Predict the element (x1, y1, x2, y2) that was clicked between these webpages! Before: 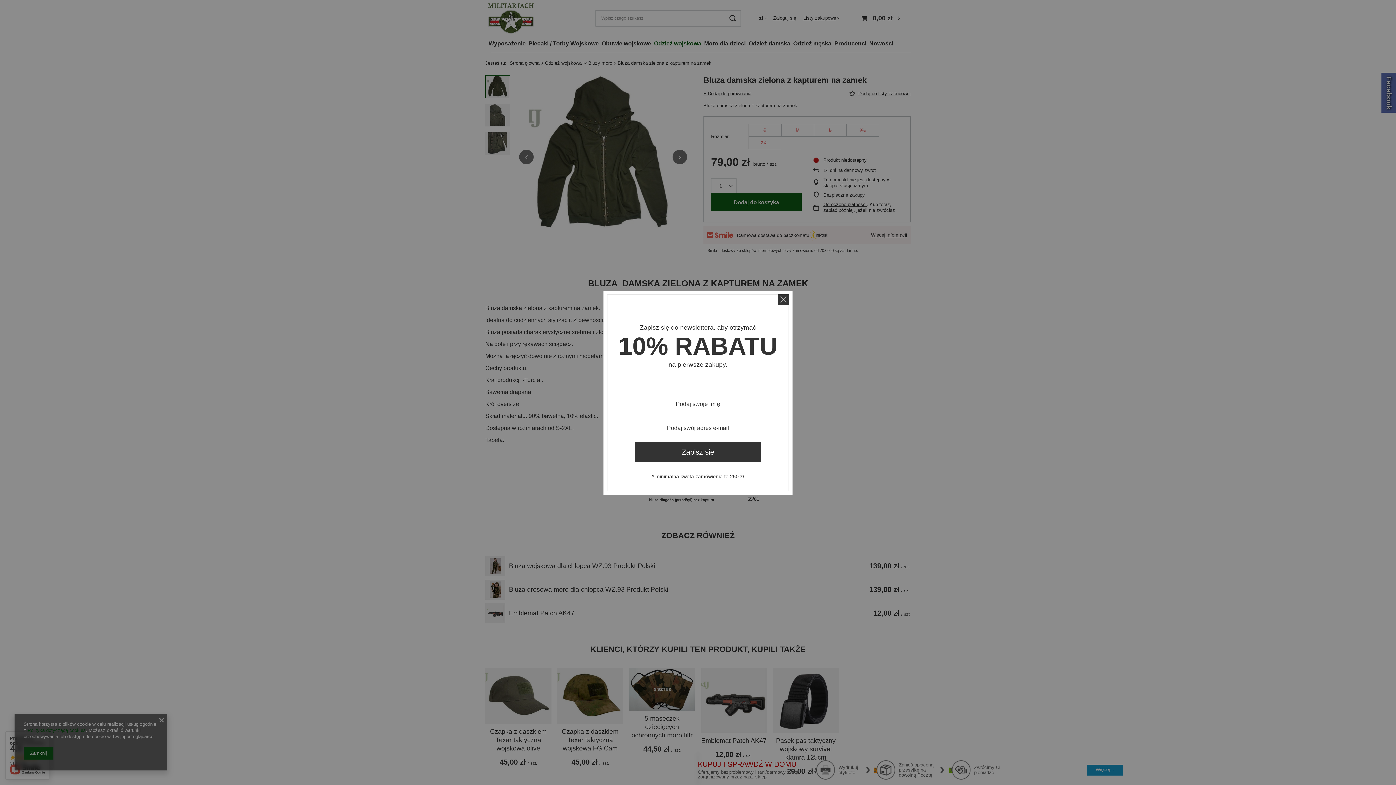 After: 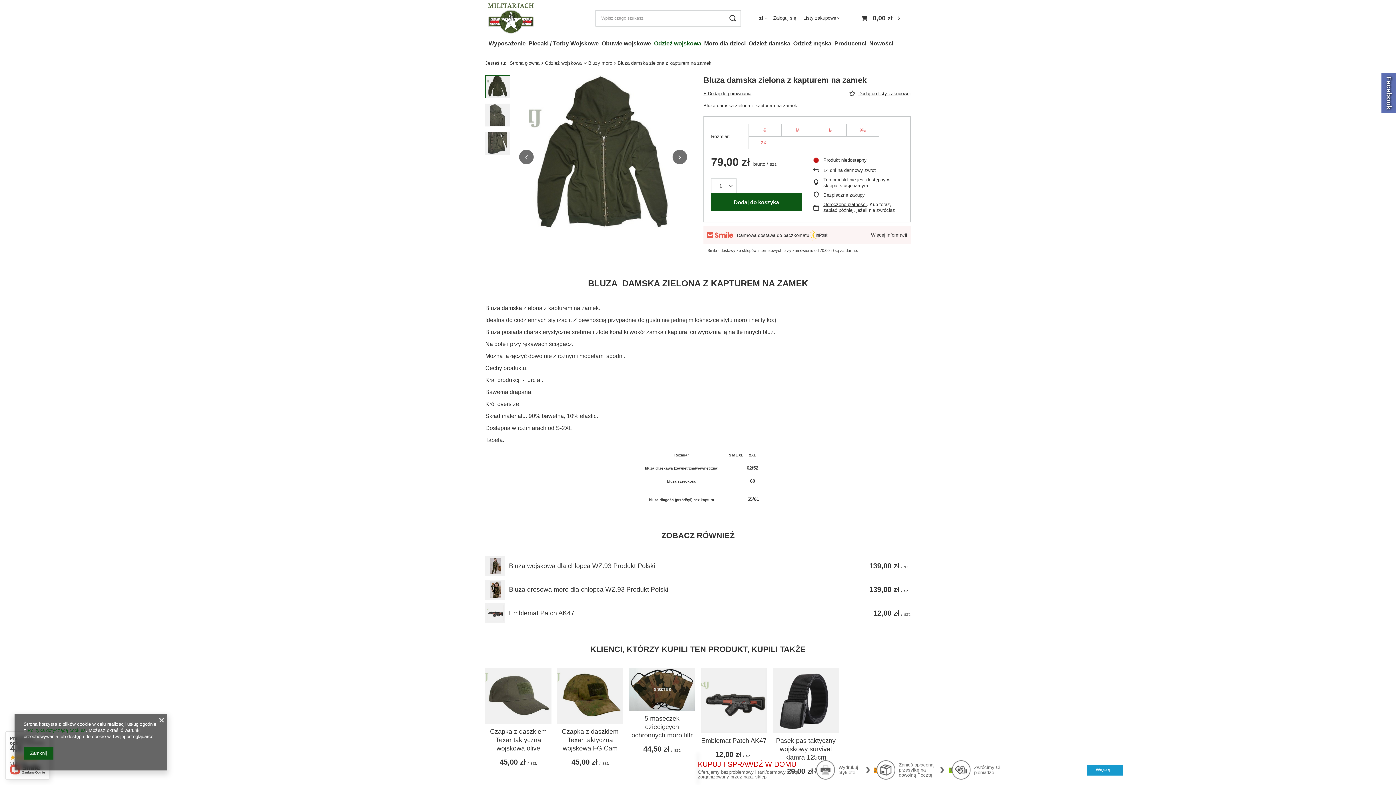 Action: bbox: (778, 294, 789, 305)